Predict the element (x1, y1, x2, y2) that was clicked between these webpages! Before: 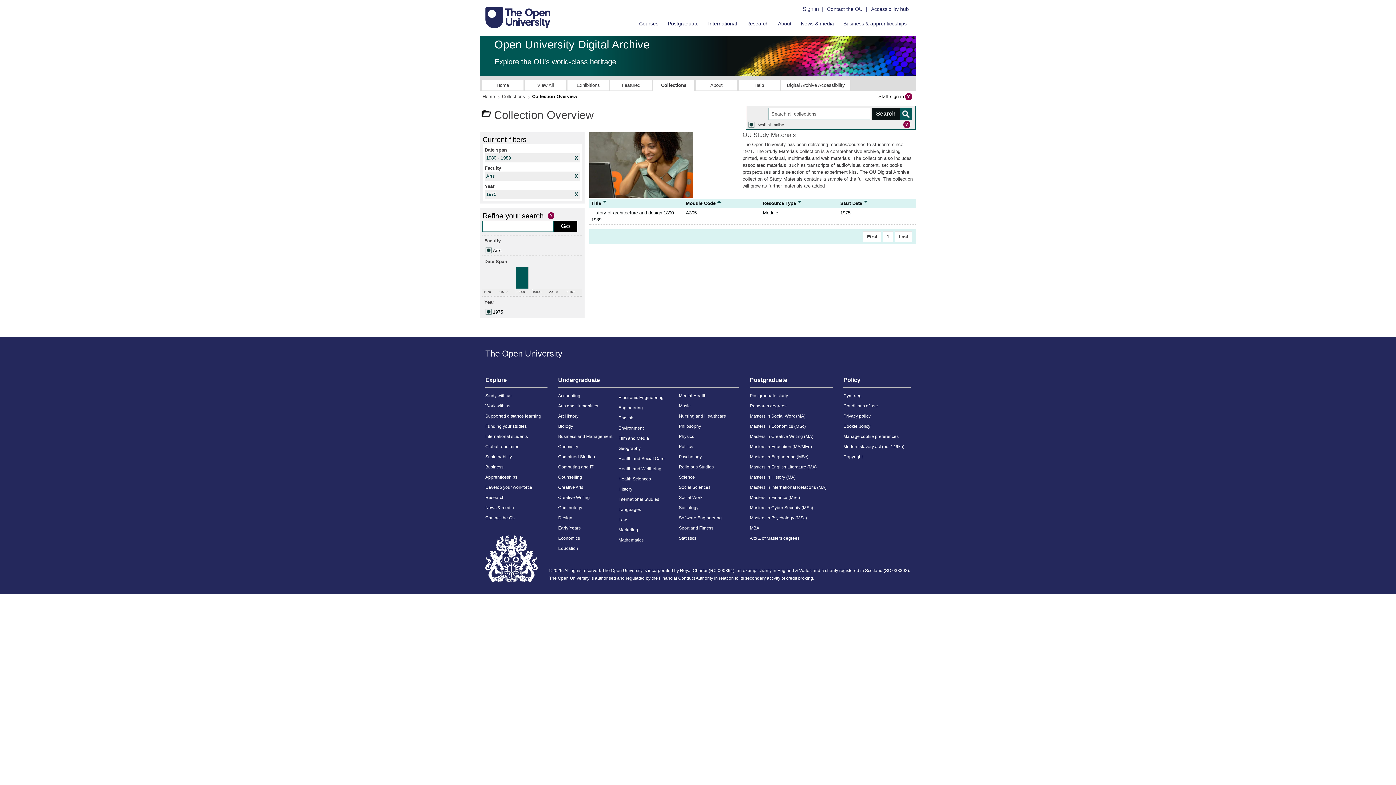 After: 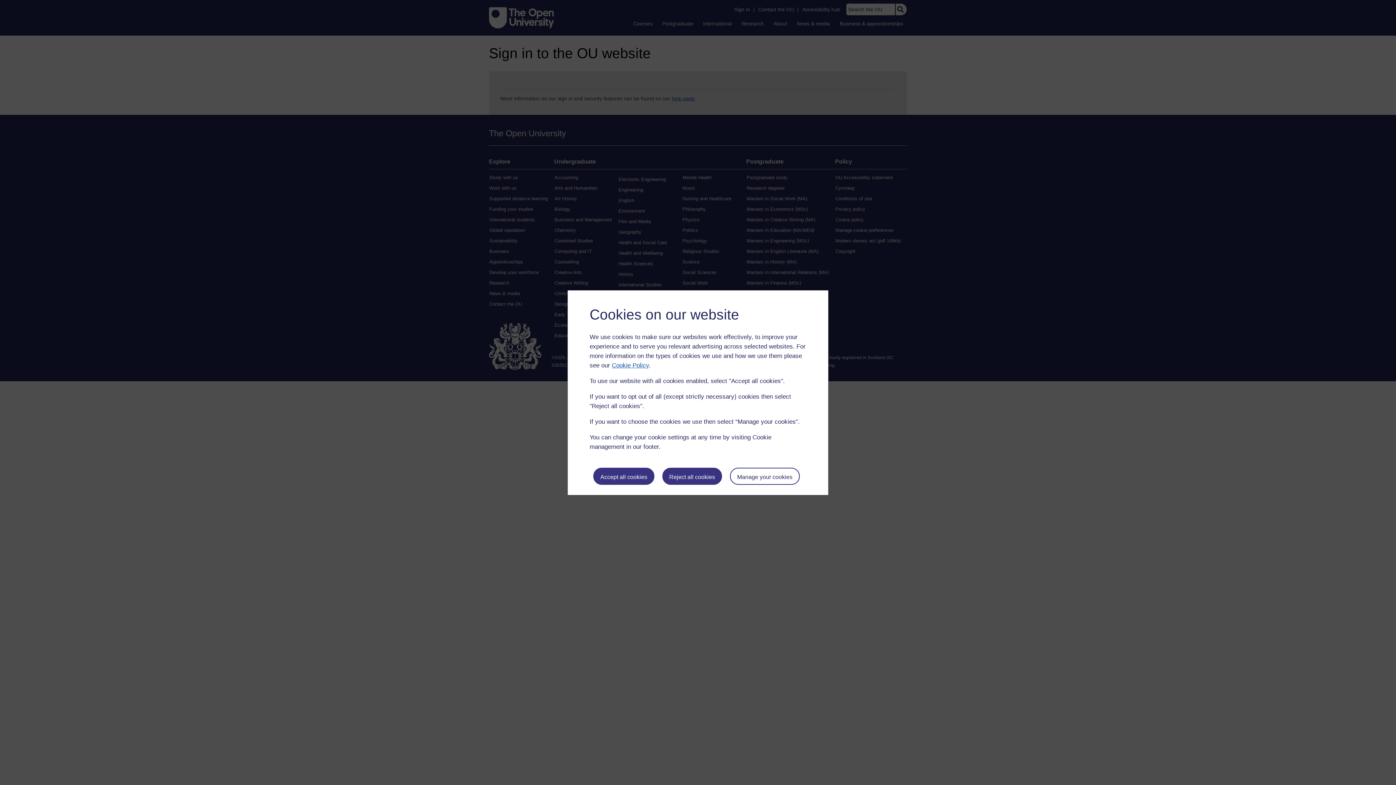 Action: bbox: (801, 6, 820, 11) label: Sign in